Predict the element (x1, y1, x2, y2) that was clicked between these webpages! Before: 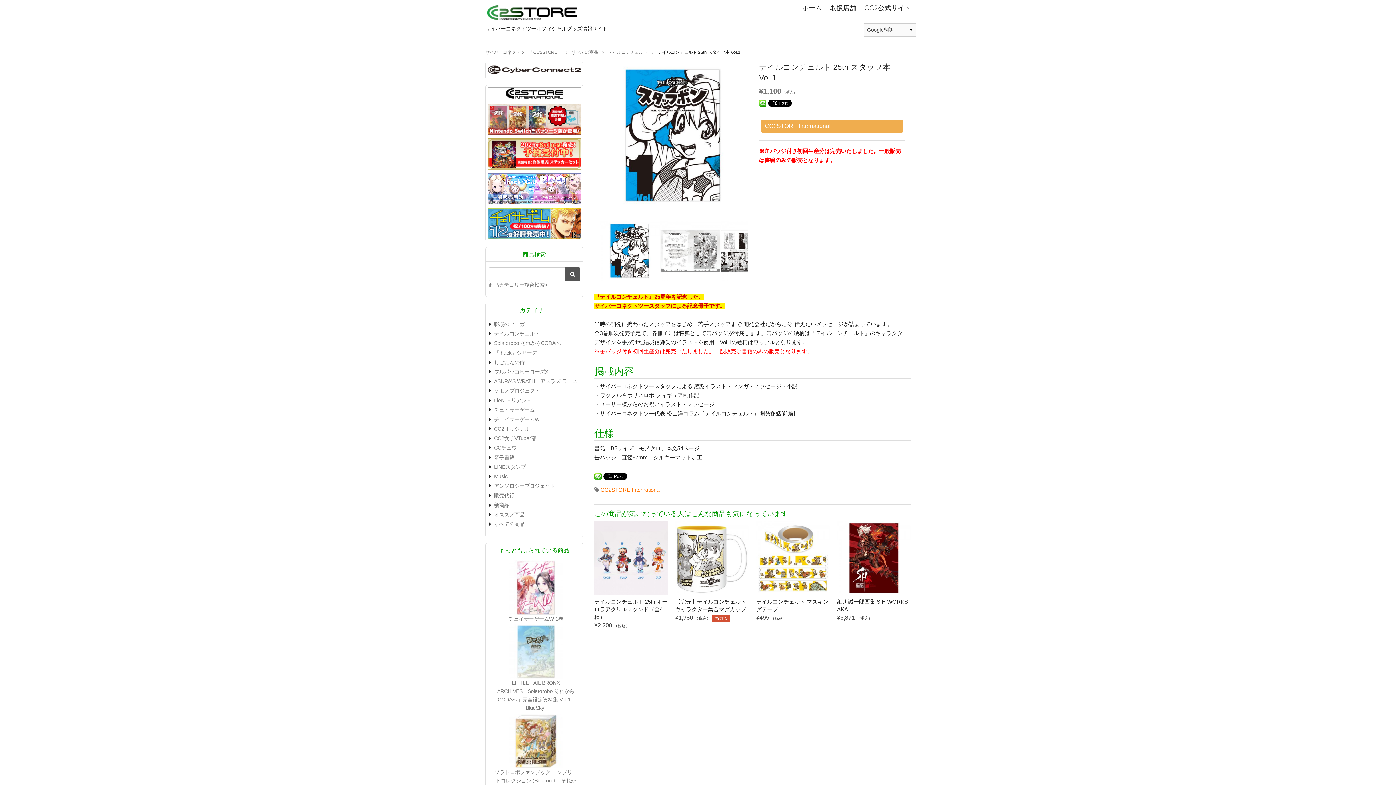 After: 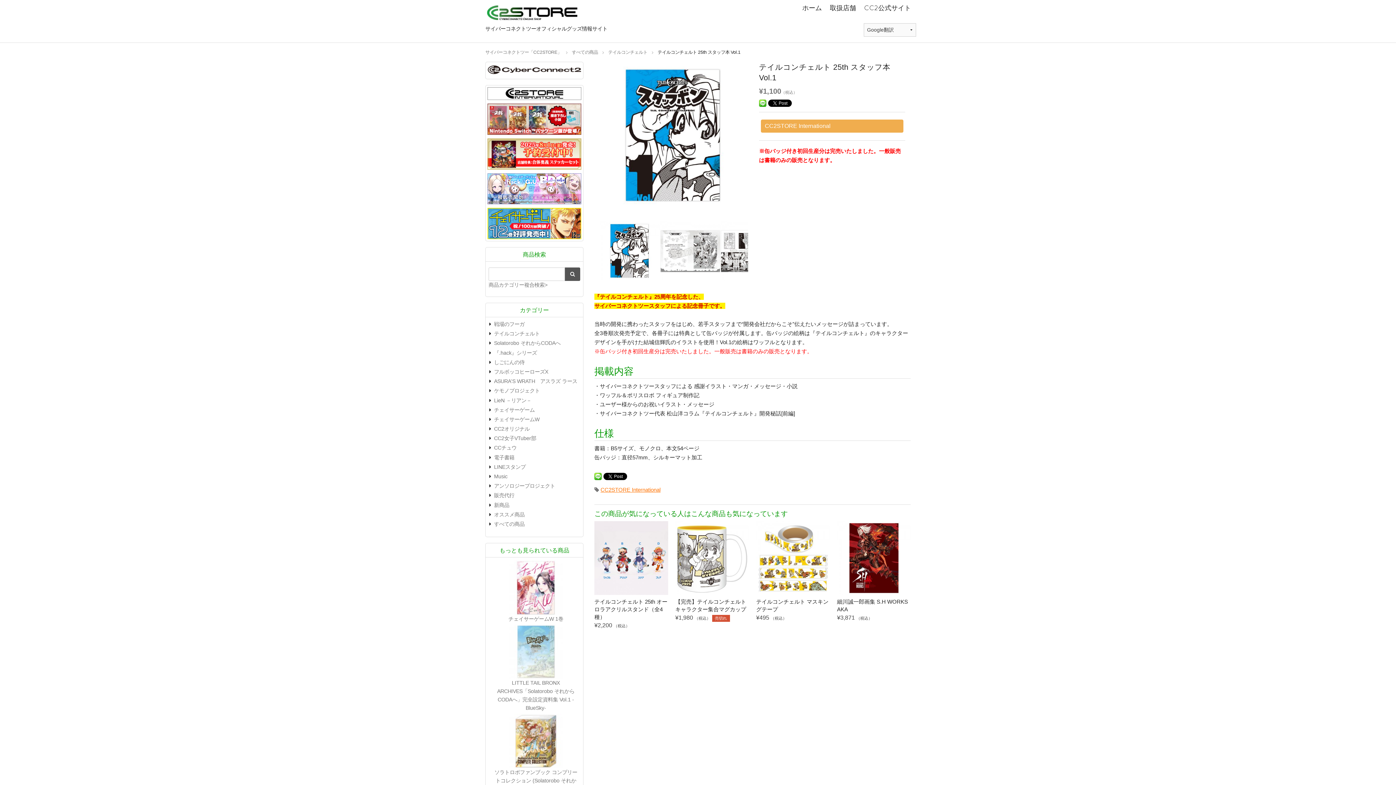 Action: bbox: (485, 101, 583, 136)